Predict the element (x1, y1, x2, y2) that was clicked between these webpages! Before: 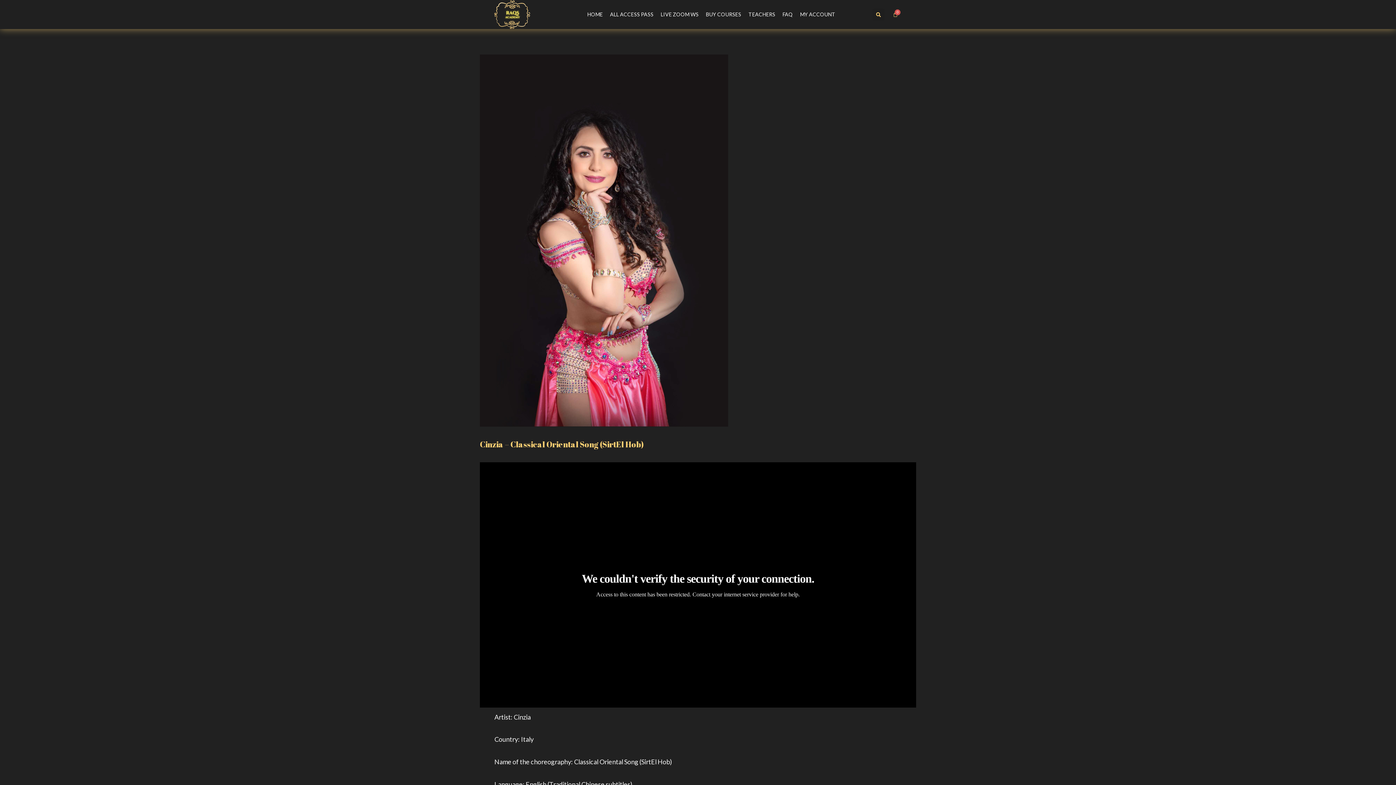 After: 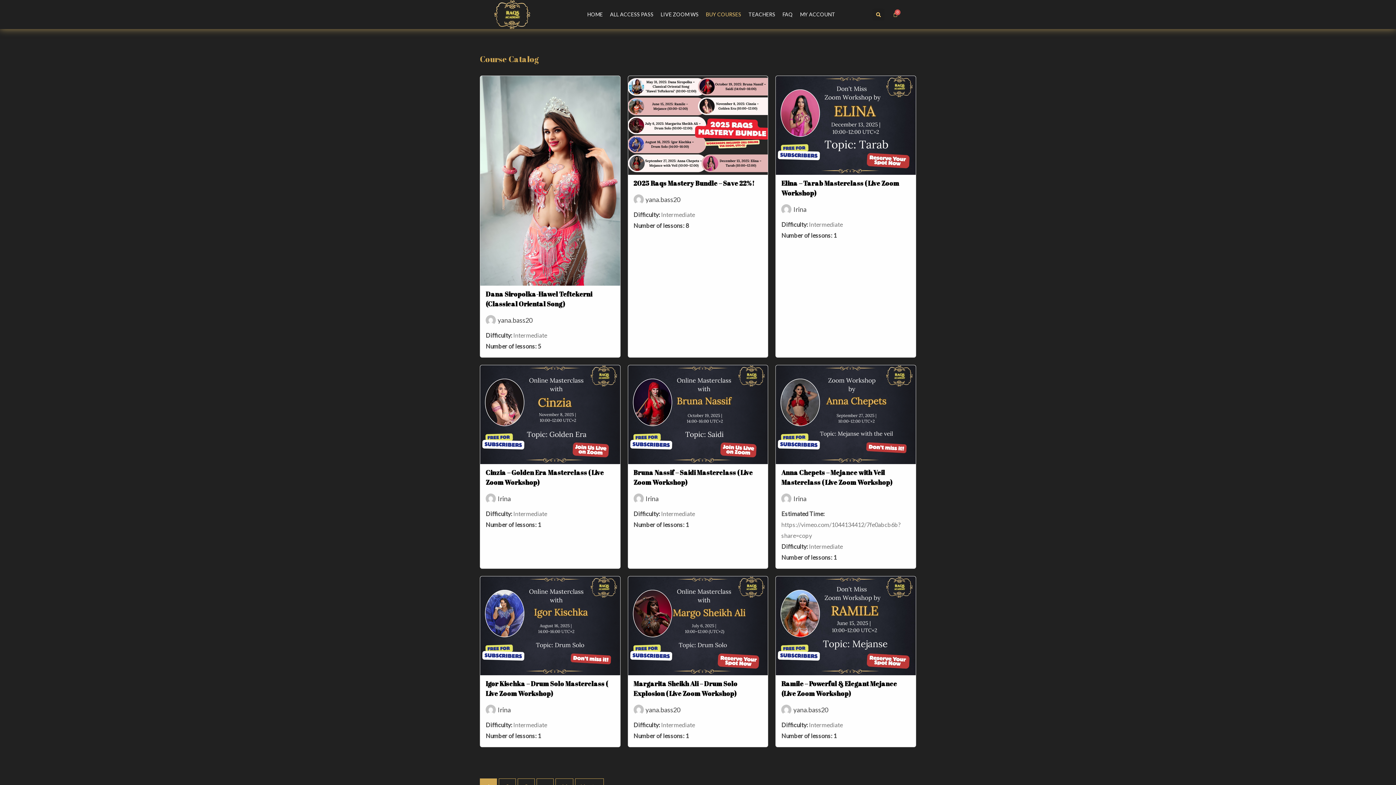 Action: bbox: (702, 6, 745, 22) label: BUY COURSES